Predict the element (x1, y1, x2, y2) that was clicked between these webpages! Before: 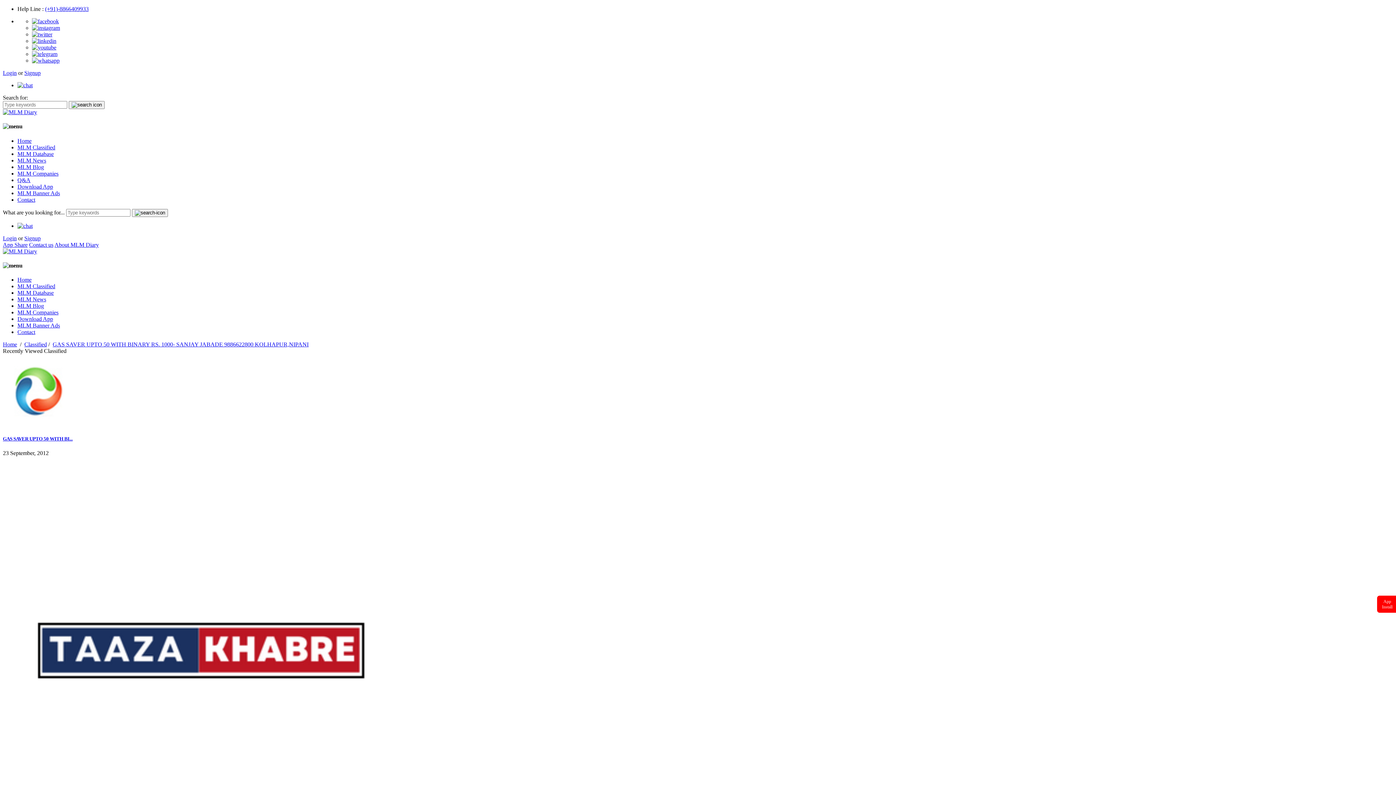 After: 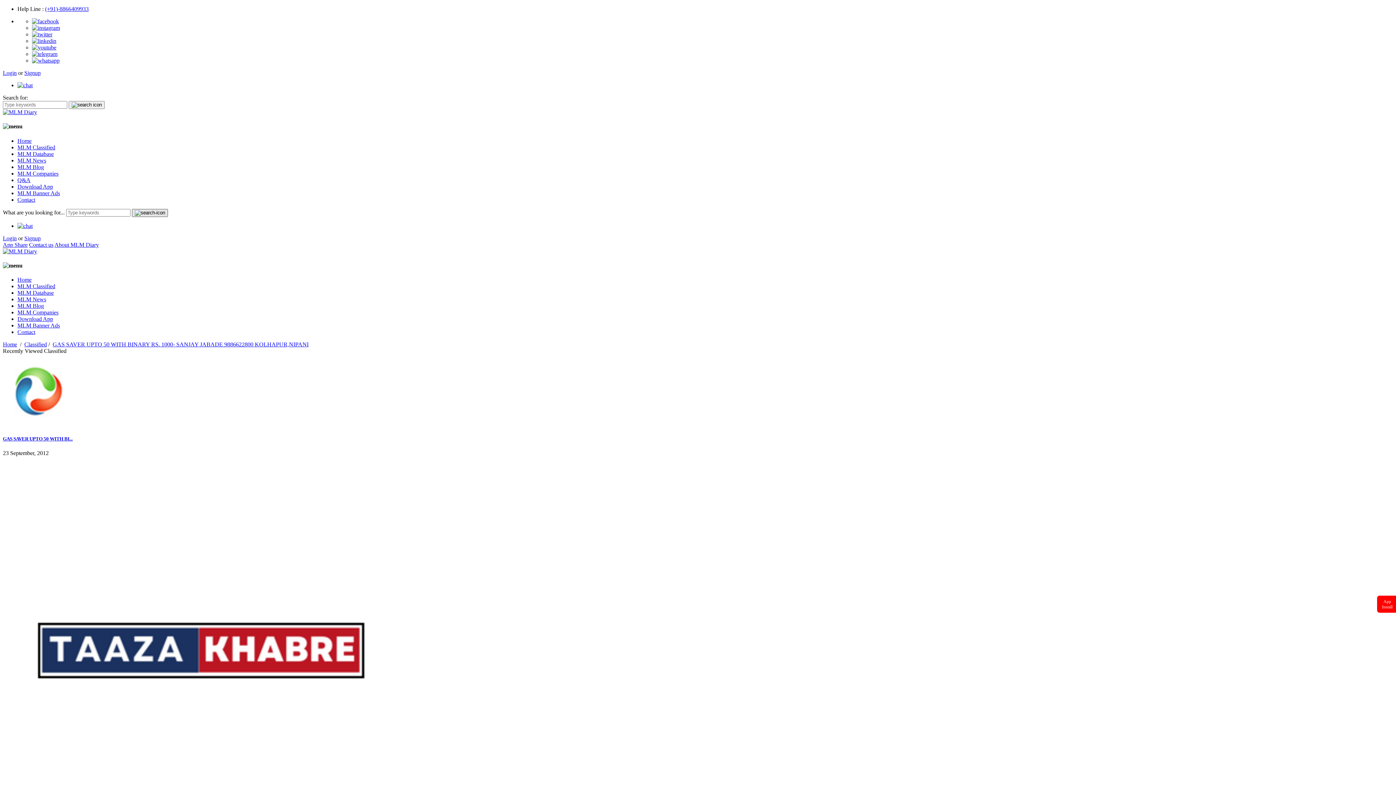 Action: bbox: (132, 208, 168, 216)